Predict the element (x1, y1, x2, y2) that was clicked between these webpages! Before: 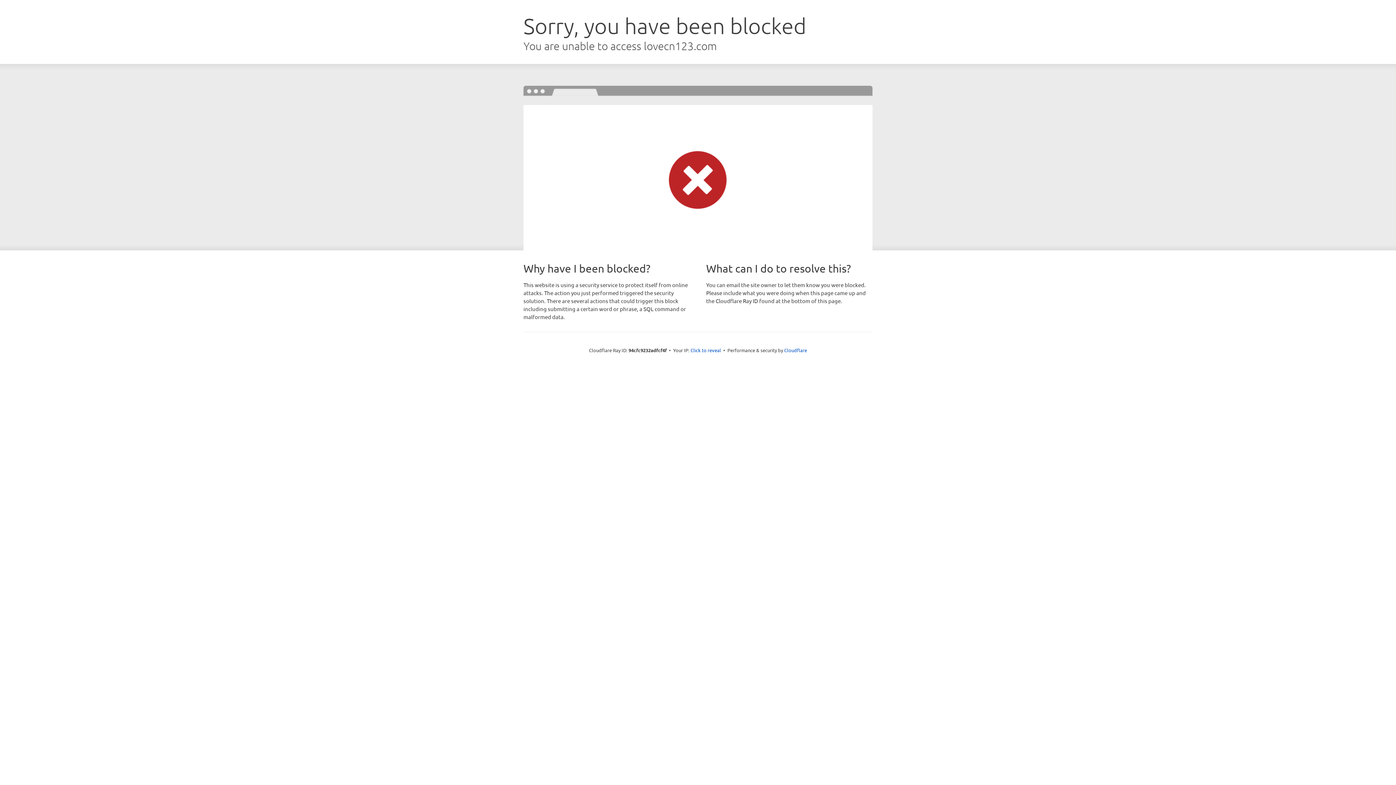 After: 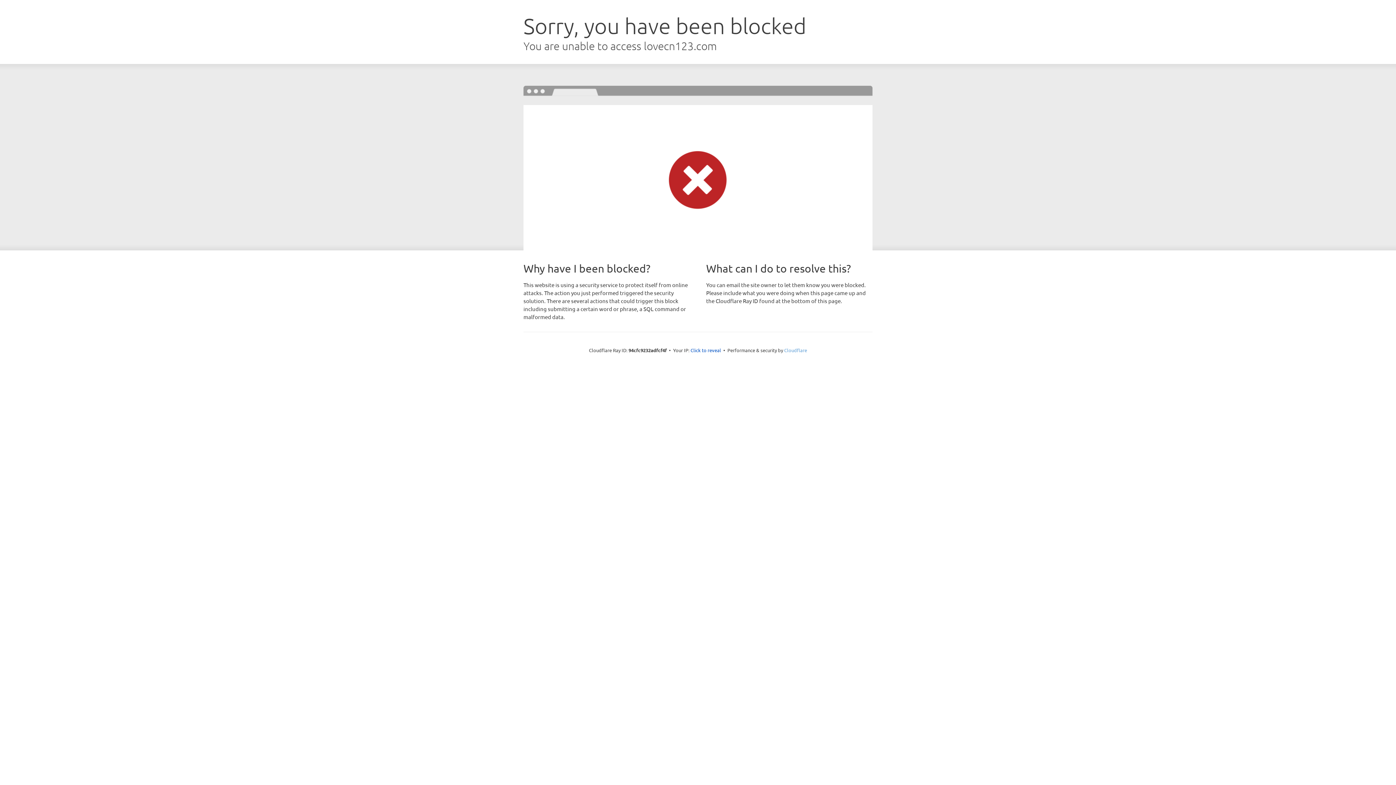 Action: label: Cloudflare bbox: (784, 347, 807, 353)